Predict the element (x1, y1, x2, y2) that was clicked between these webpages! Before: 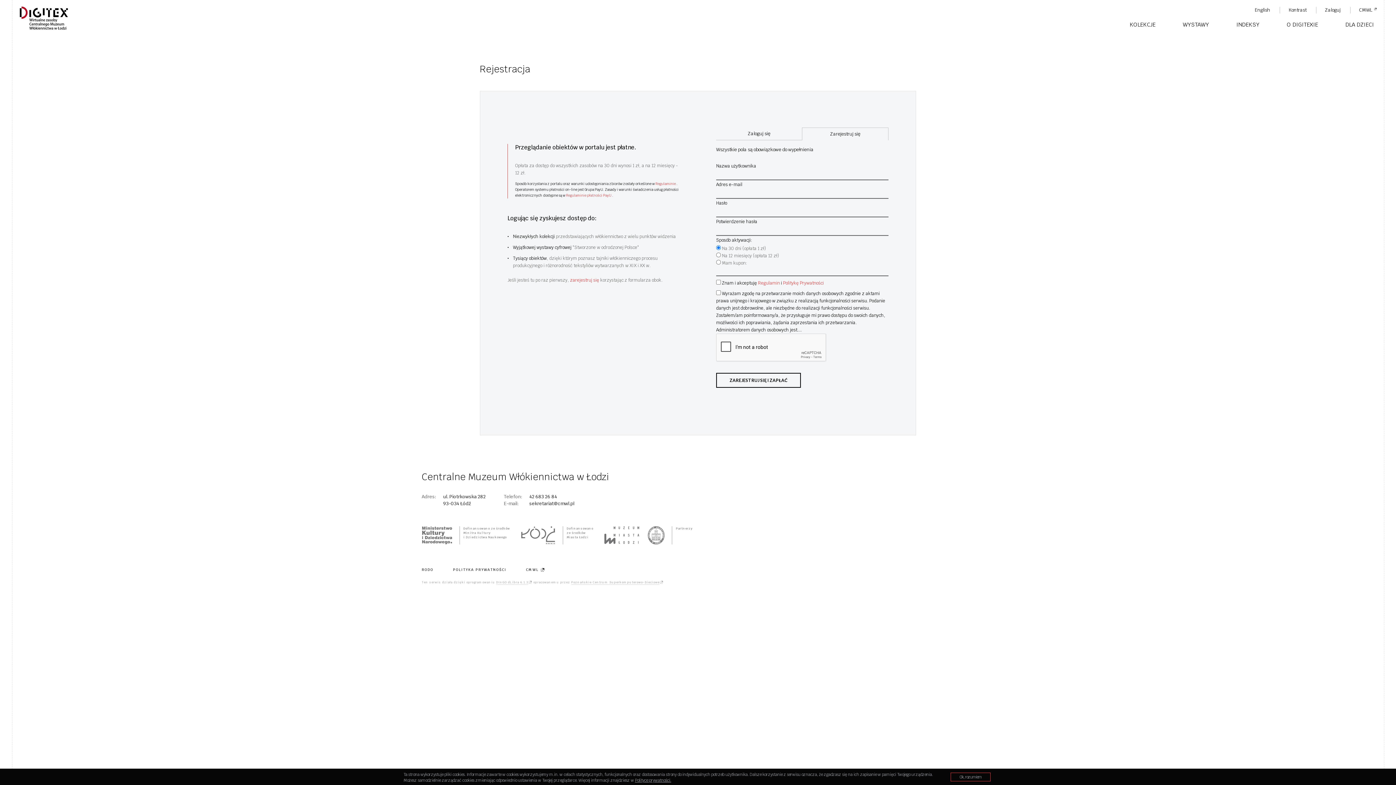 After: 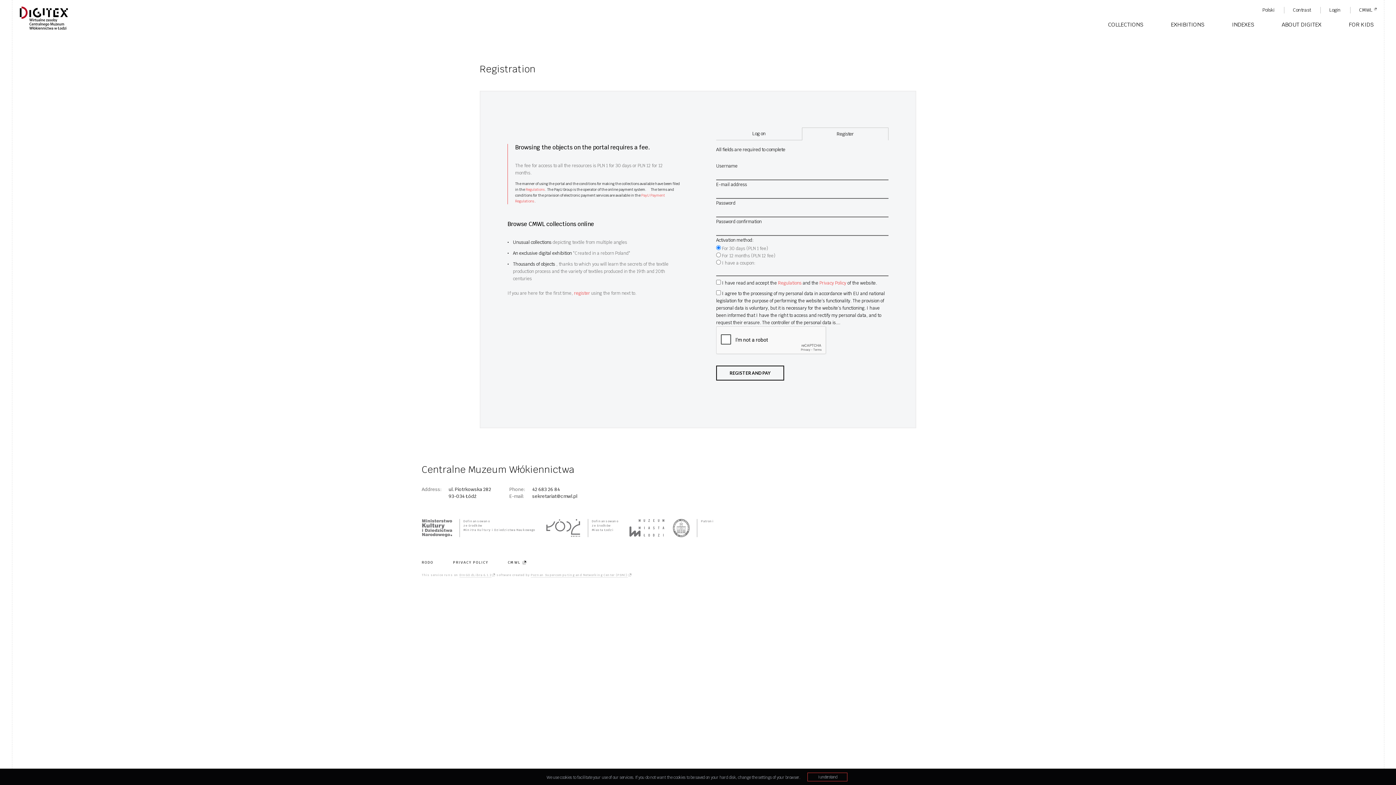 Action: bbox: (1255, 6, 1270, 13) label: English